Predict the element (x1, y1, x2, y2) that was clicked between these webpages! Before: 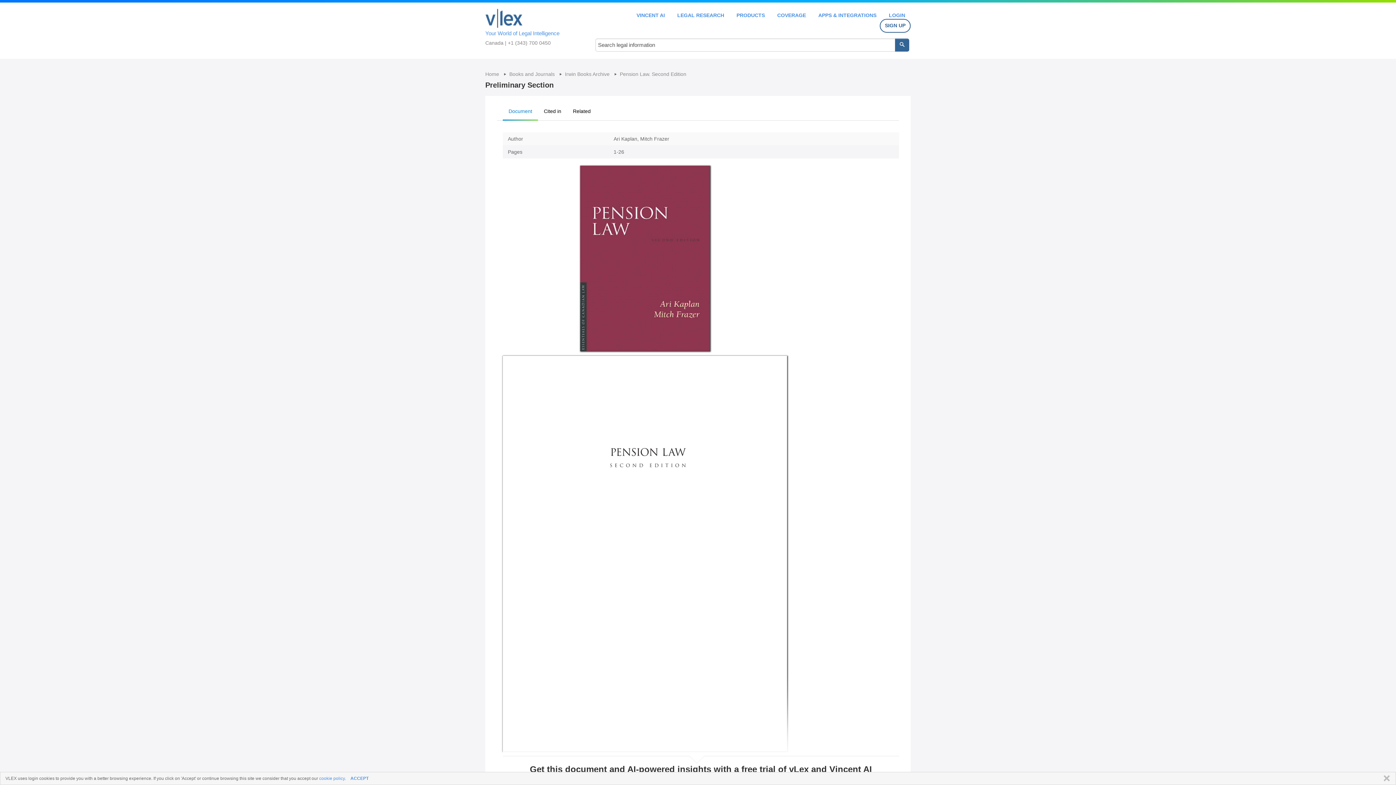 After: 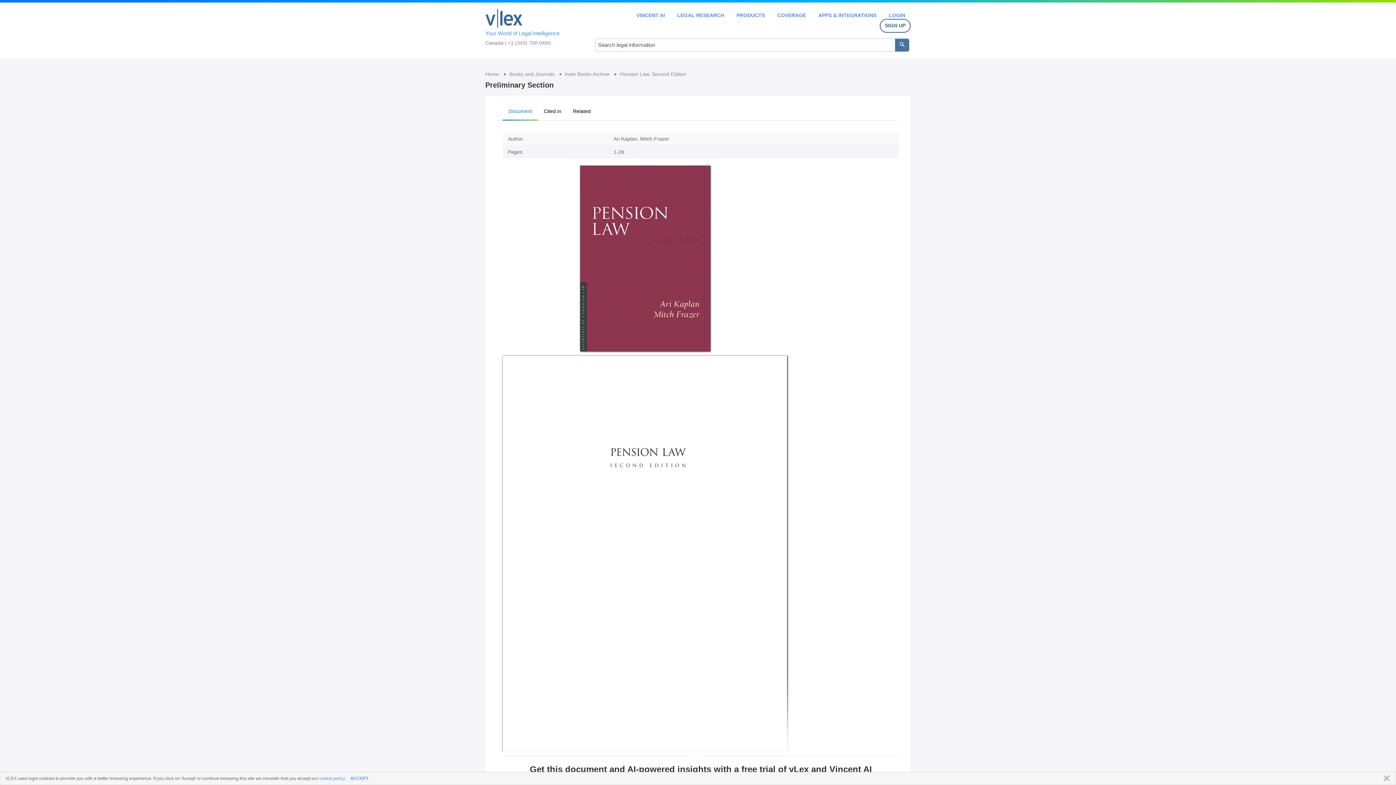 Action: bbox: (895, 38, 909, 51)